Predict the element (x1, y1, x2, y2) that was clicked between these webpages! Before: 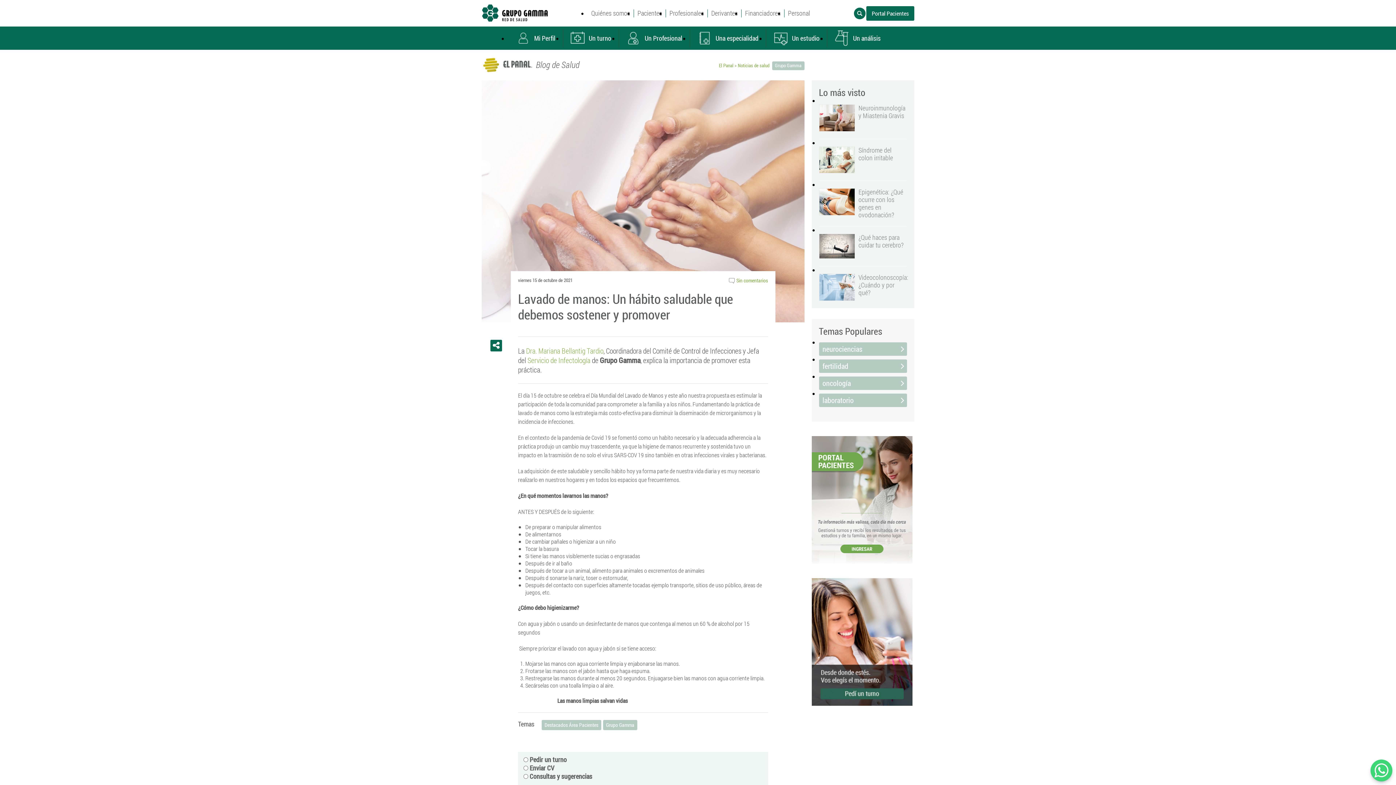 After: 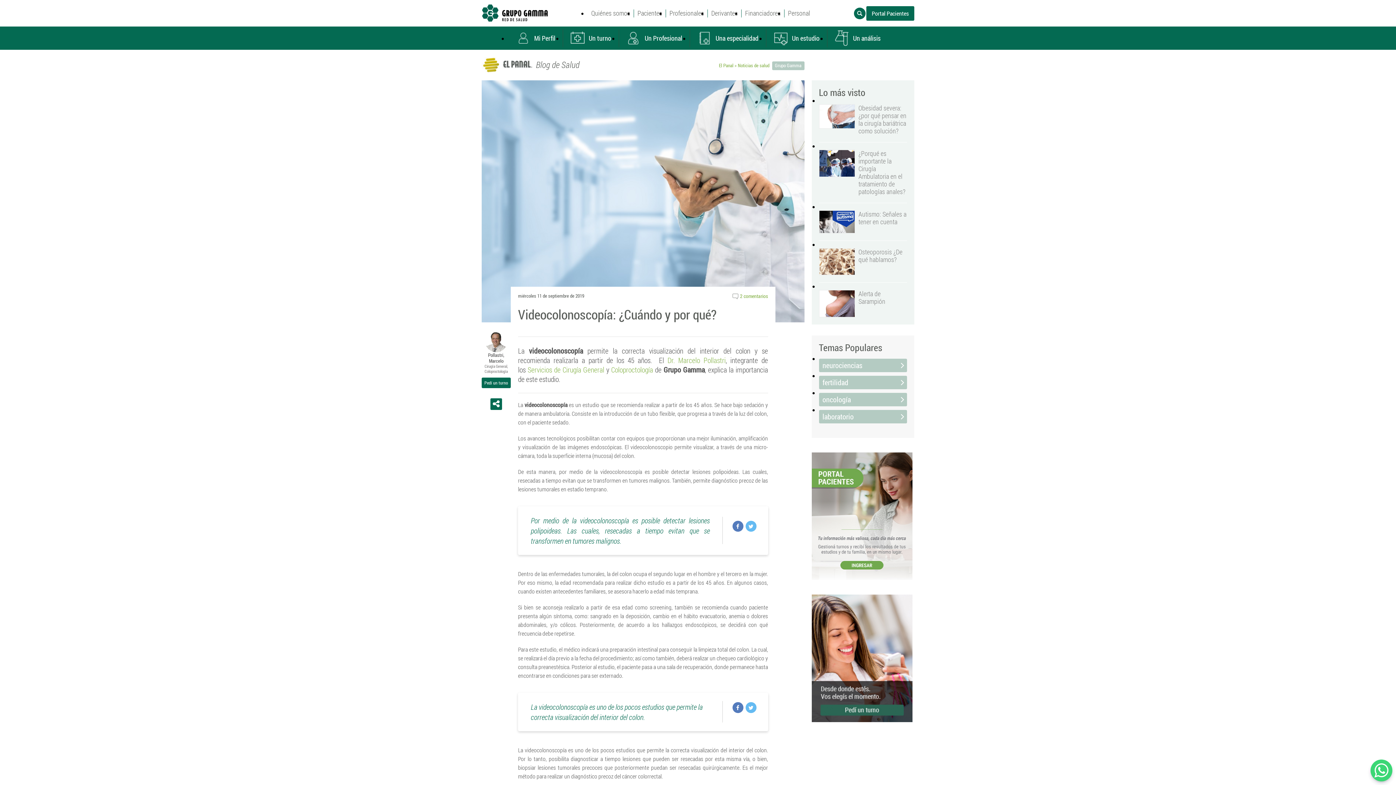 Action: bbox: (819, 274, 854, 300)